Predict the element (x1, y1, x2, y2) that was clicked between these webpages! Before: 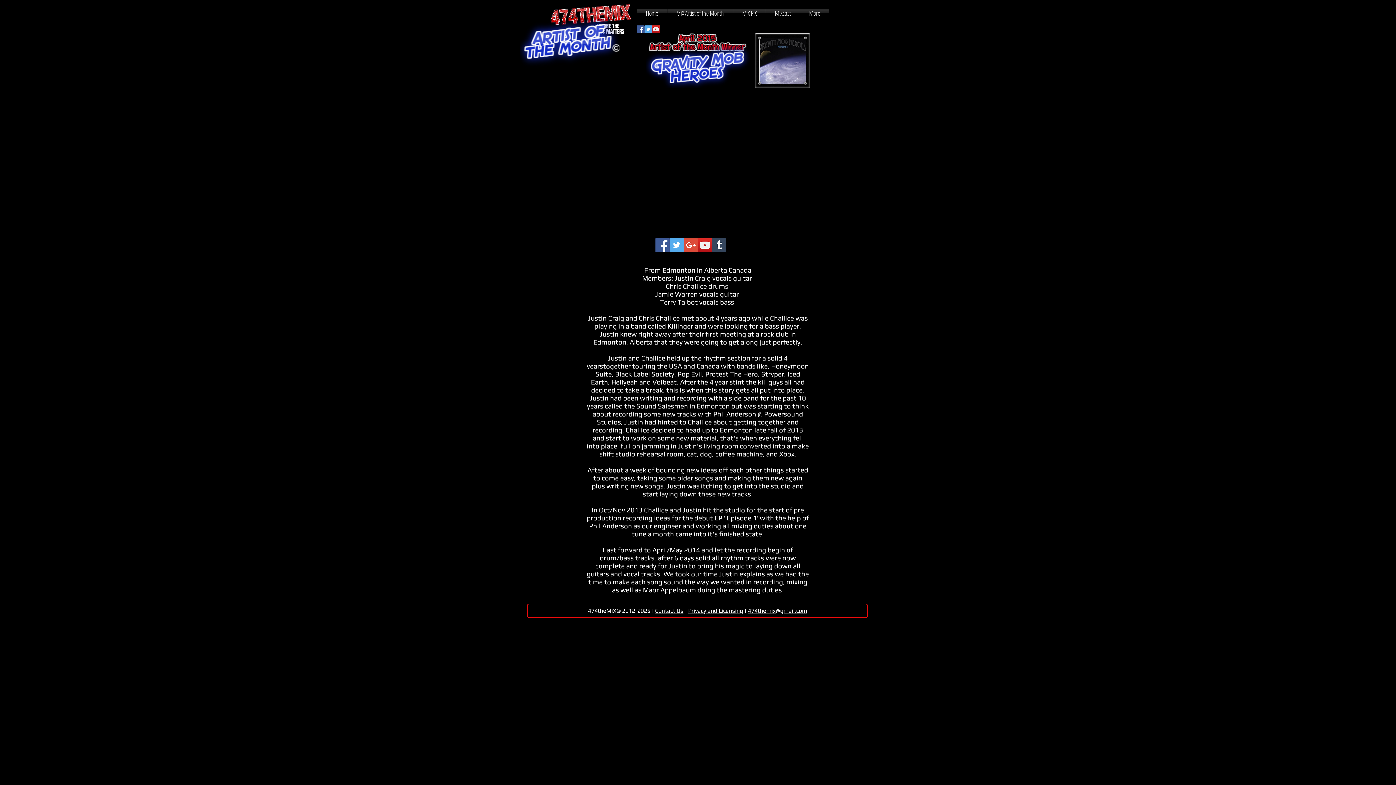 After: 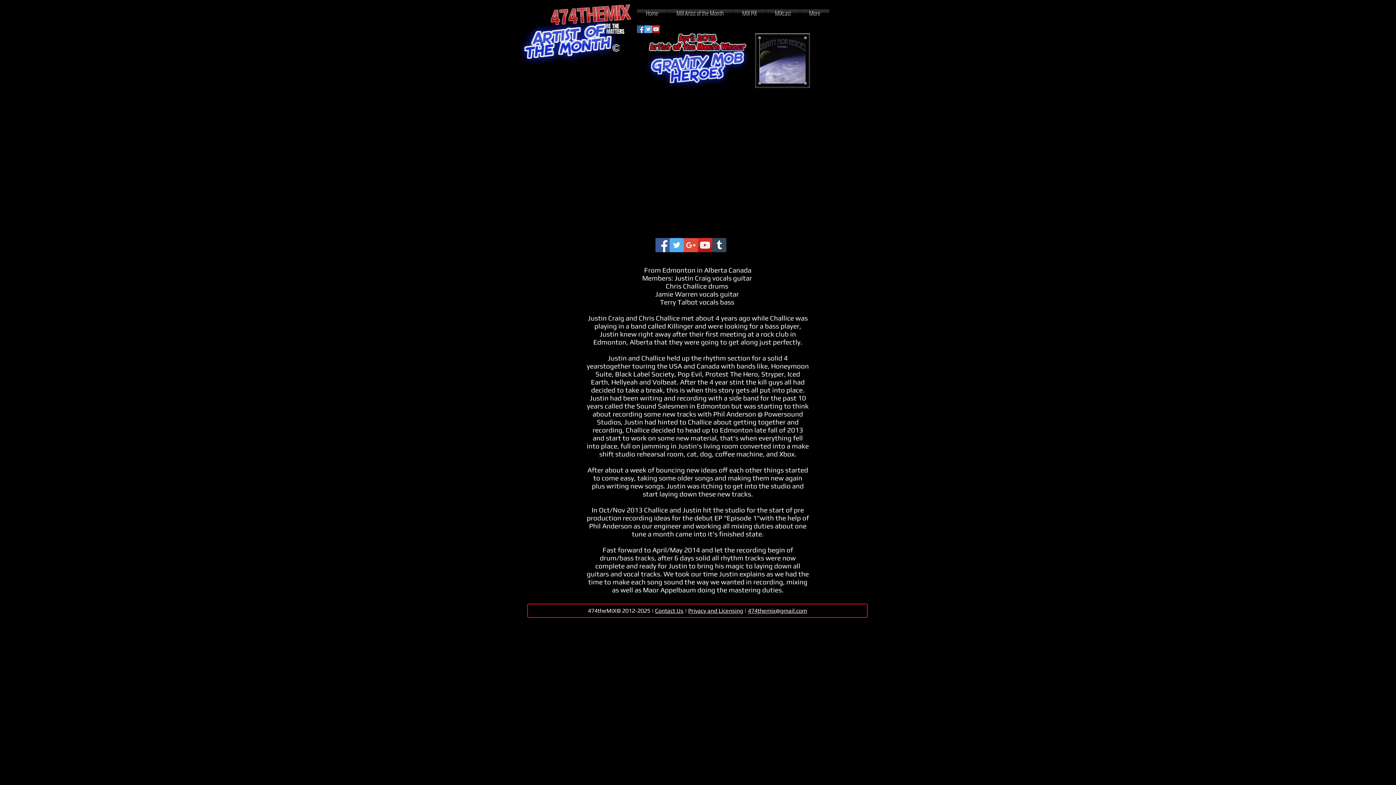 Action: label: 474themix@gmail.com bbox: (748, 607, 807, 614)